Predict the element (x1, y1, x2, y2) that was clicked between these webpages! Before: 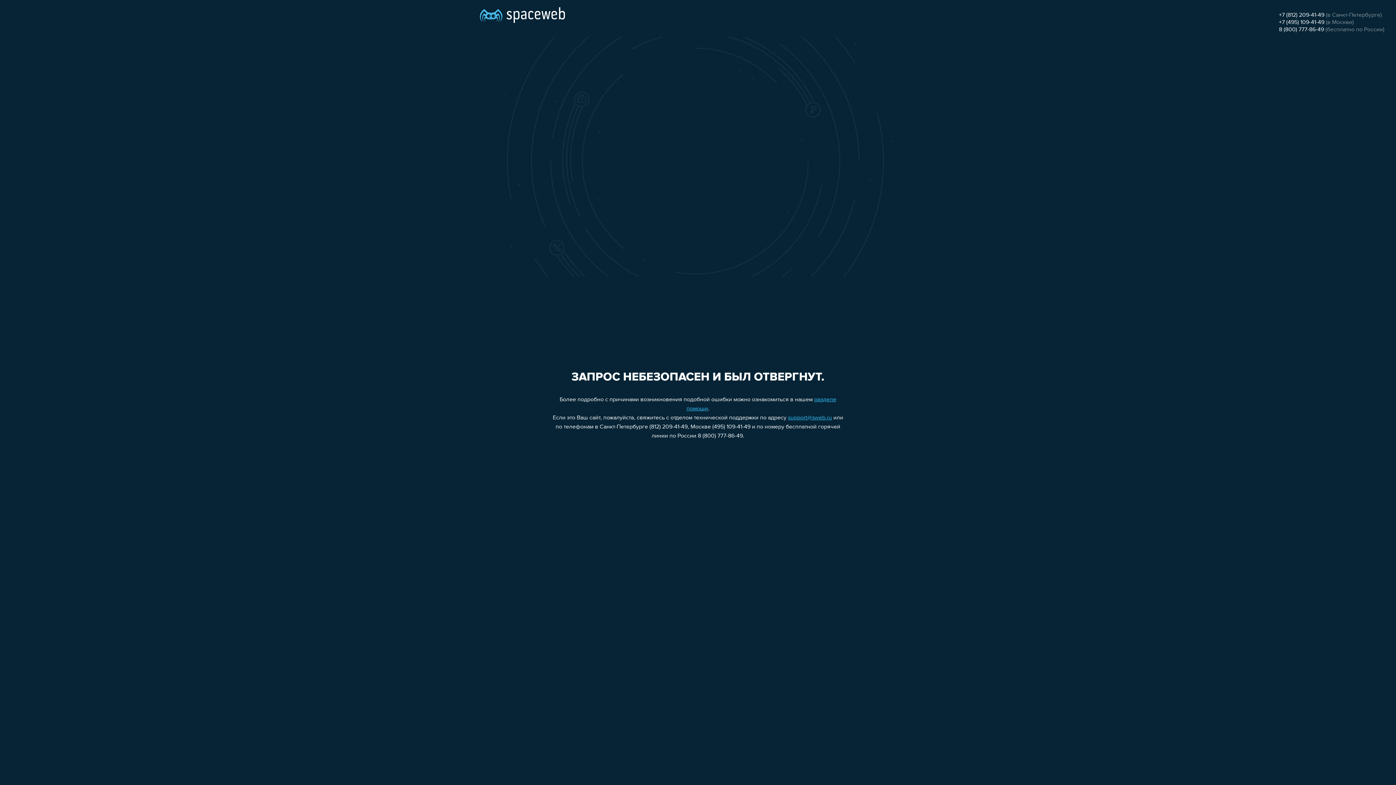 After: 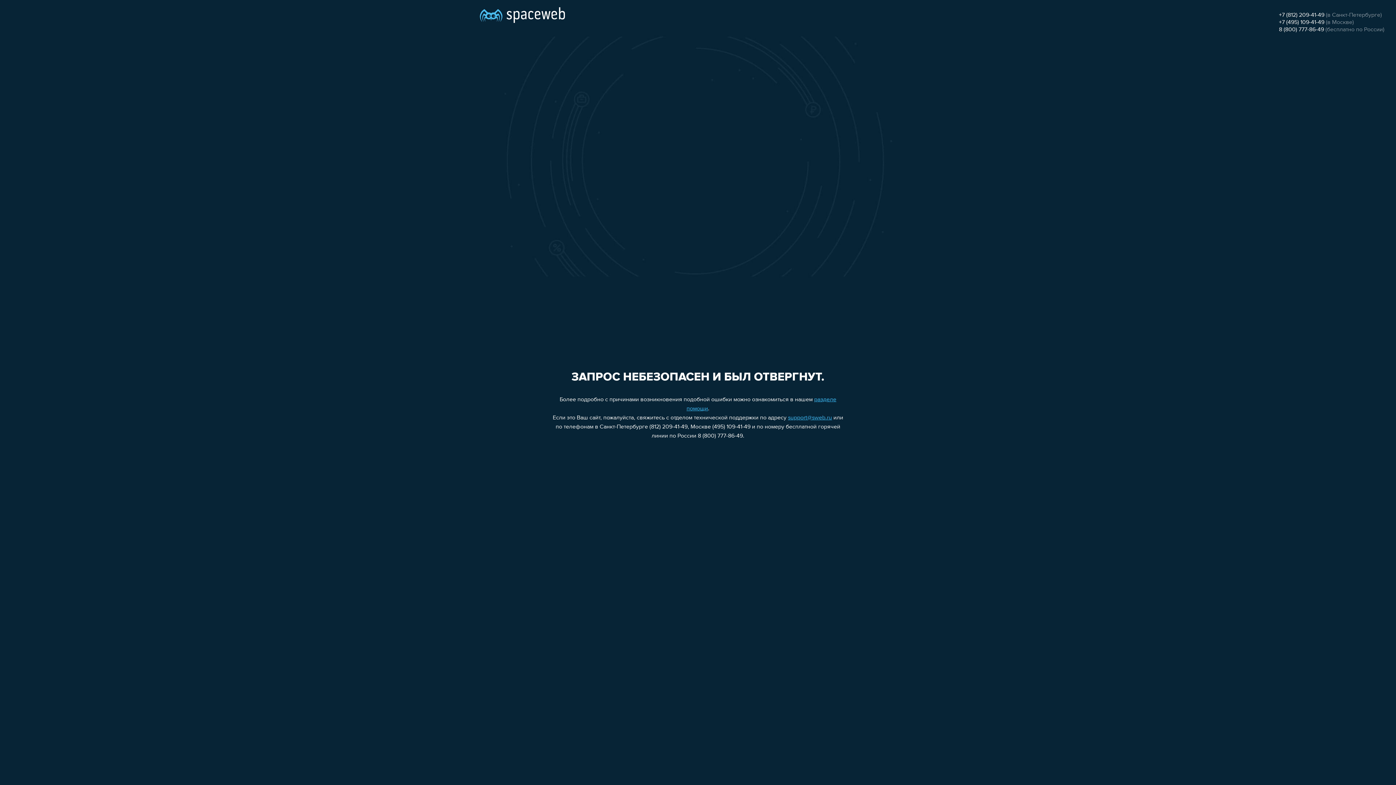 Action: label: +7 (812) 209-41-49 bbox: (1279, 12, 1324, 18)